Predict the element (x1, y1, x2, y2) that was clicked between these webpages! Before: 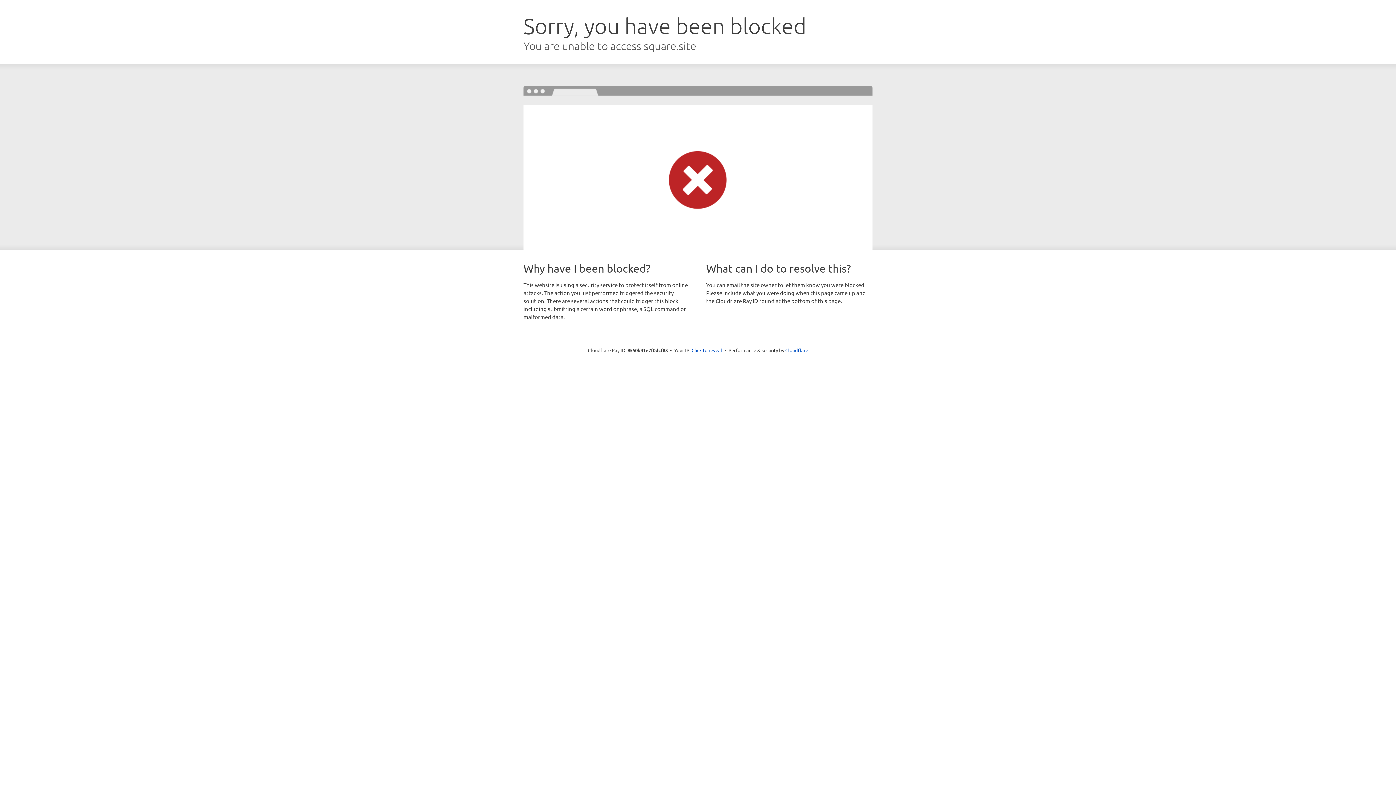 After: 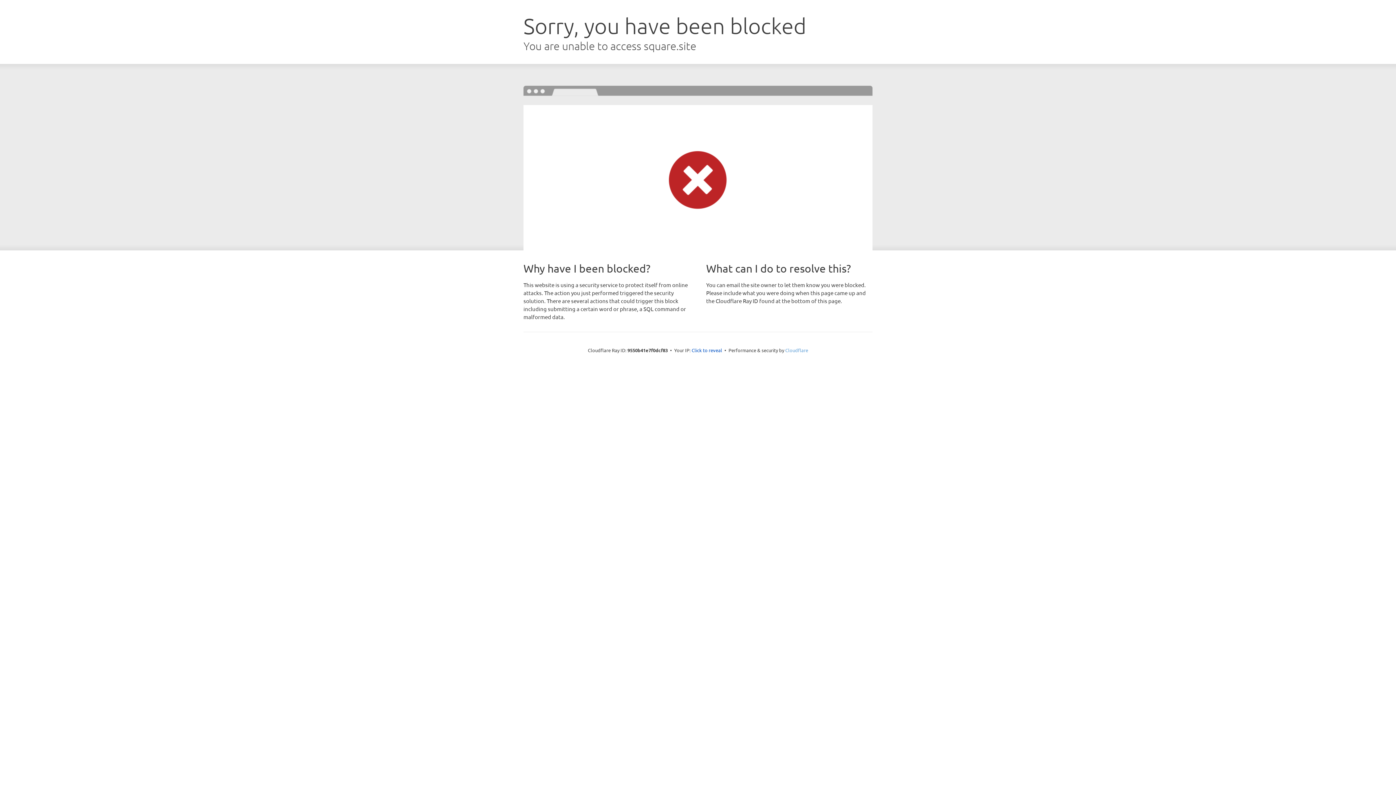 Action: bbox: (785, 347, 808, 353) label: Cloudflare